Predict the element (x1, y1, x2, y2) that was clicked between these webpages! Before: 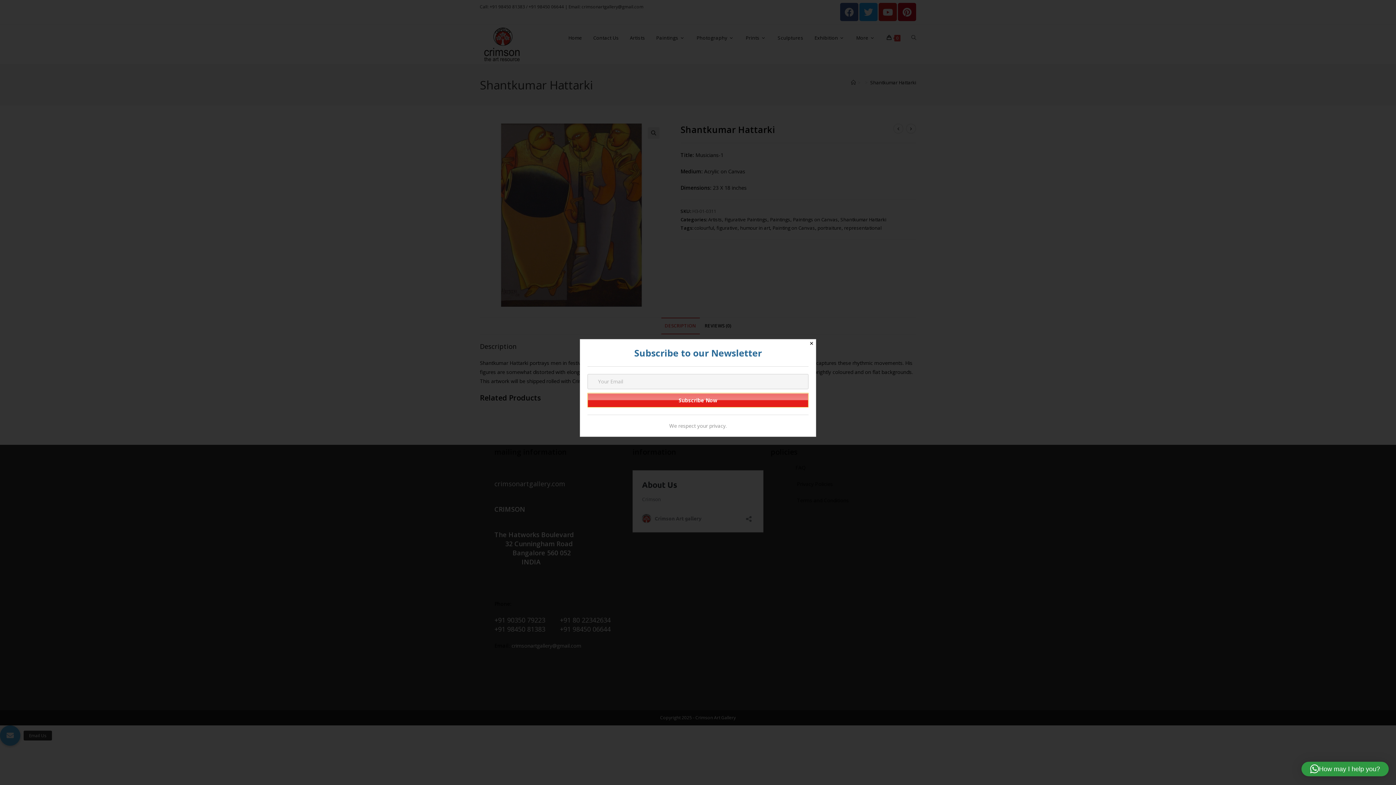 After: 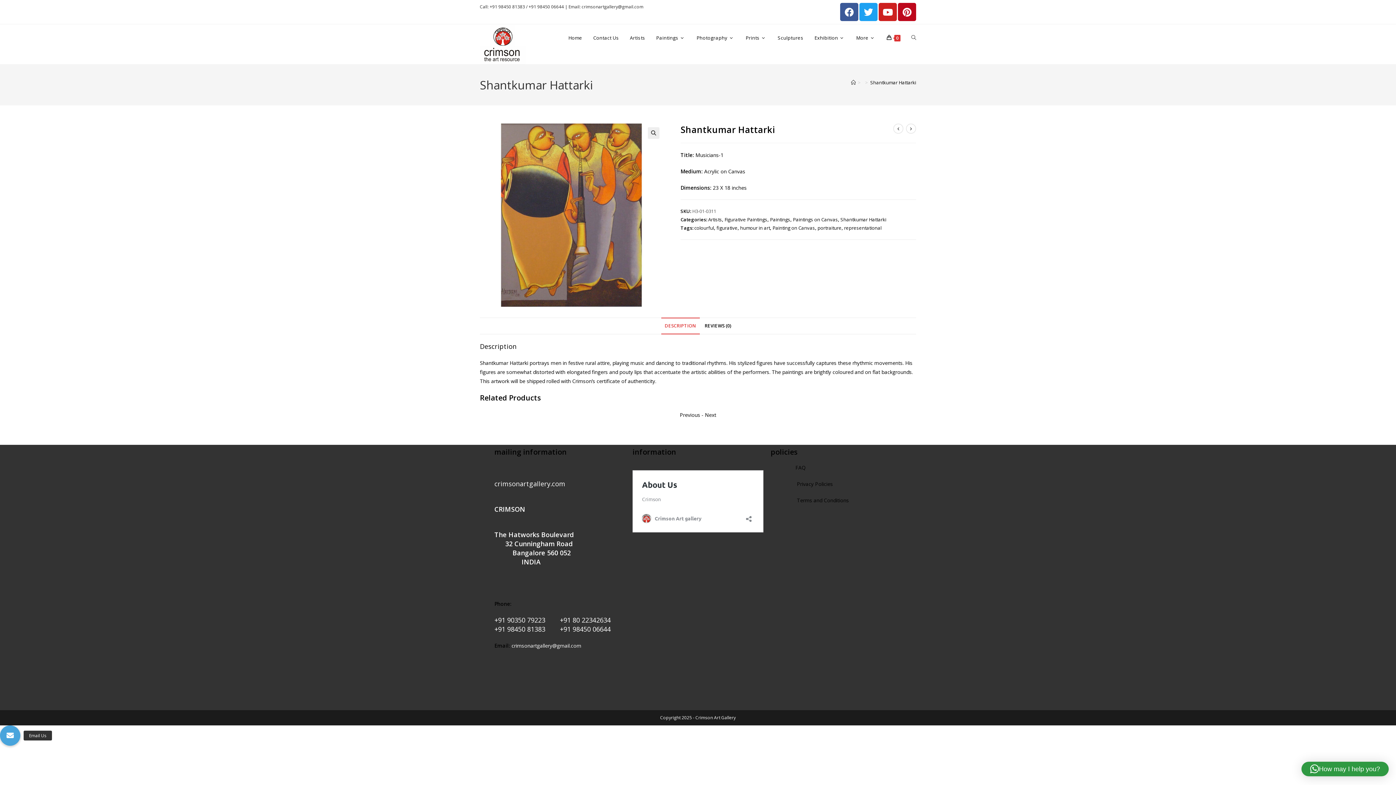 Action: label: Close bbox: (807, 339, 816, 348)